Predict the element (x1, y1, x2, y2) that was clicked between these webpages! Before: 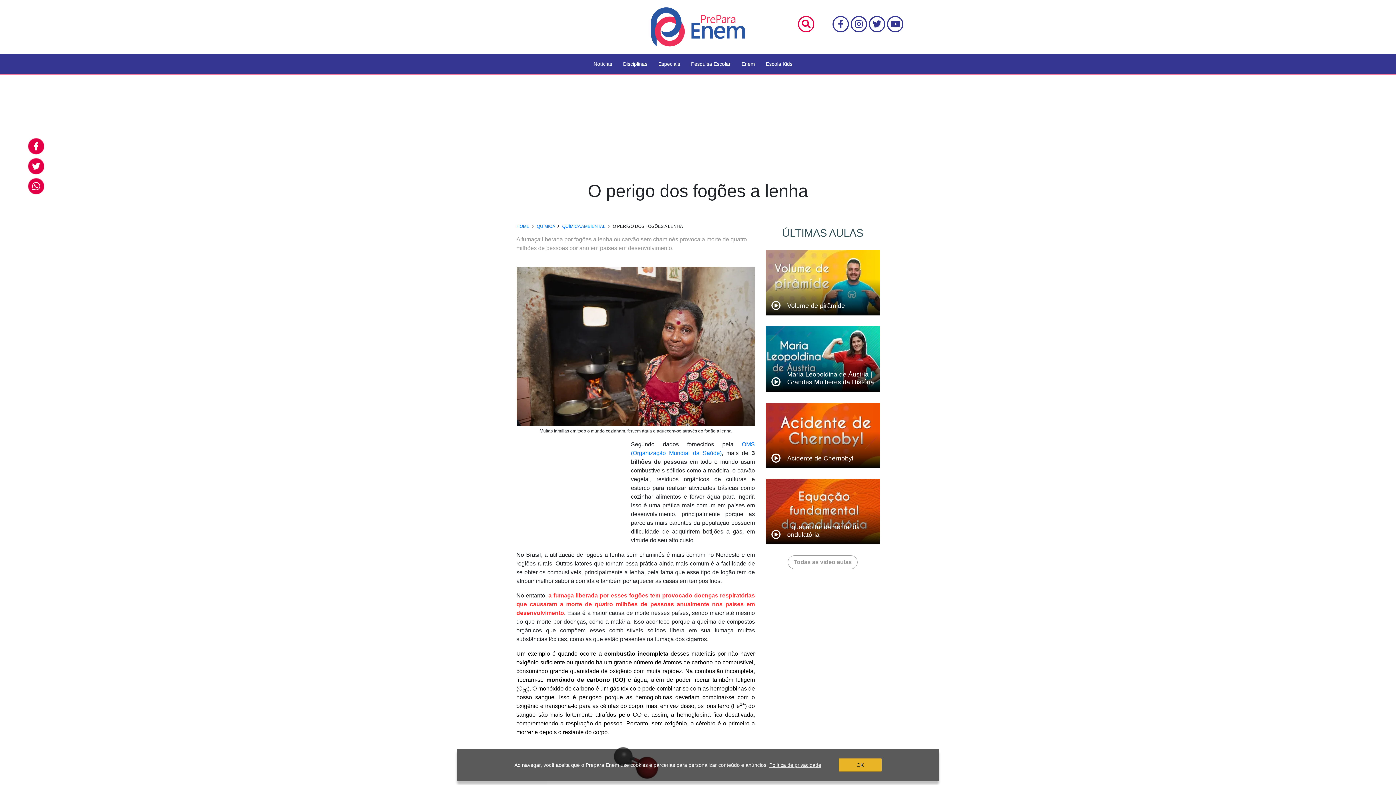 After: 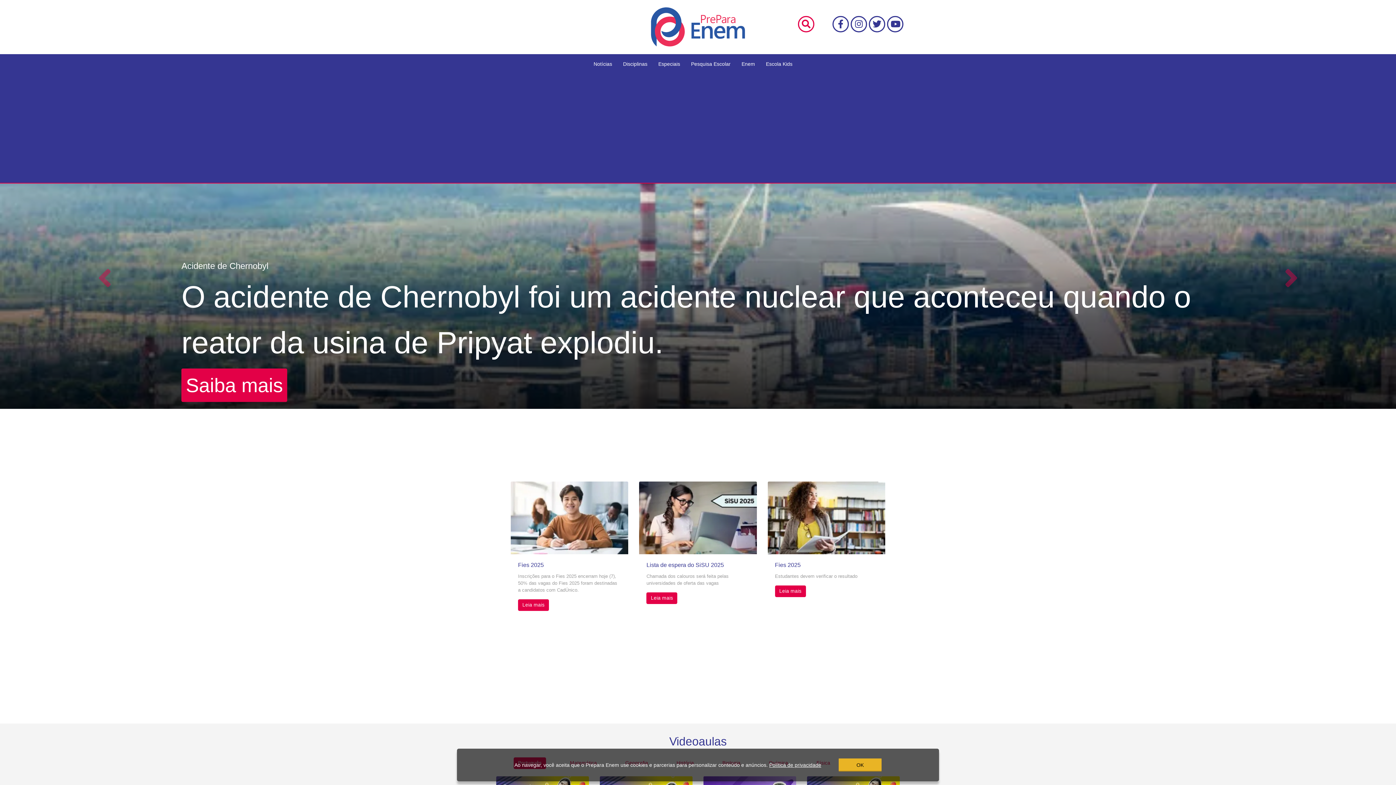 Action: bbox: (541, 23, 855, 29)